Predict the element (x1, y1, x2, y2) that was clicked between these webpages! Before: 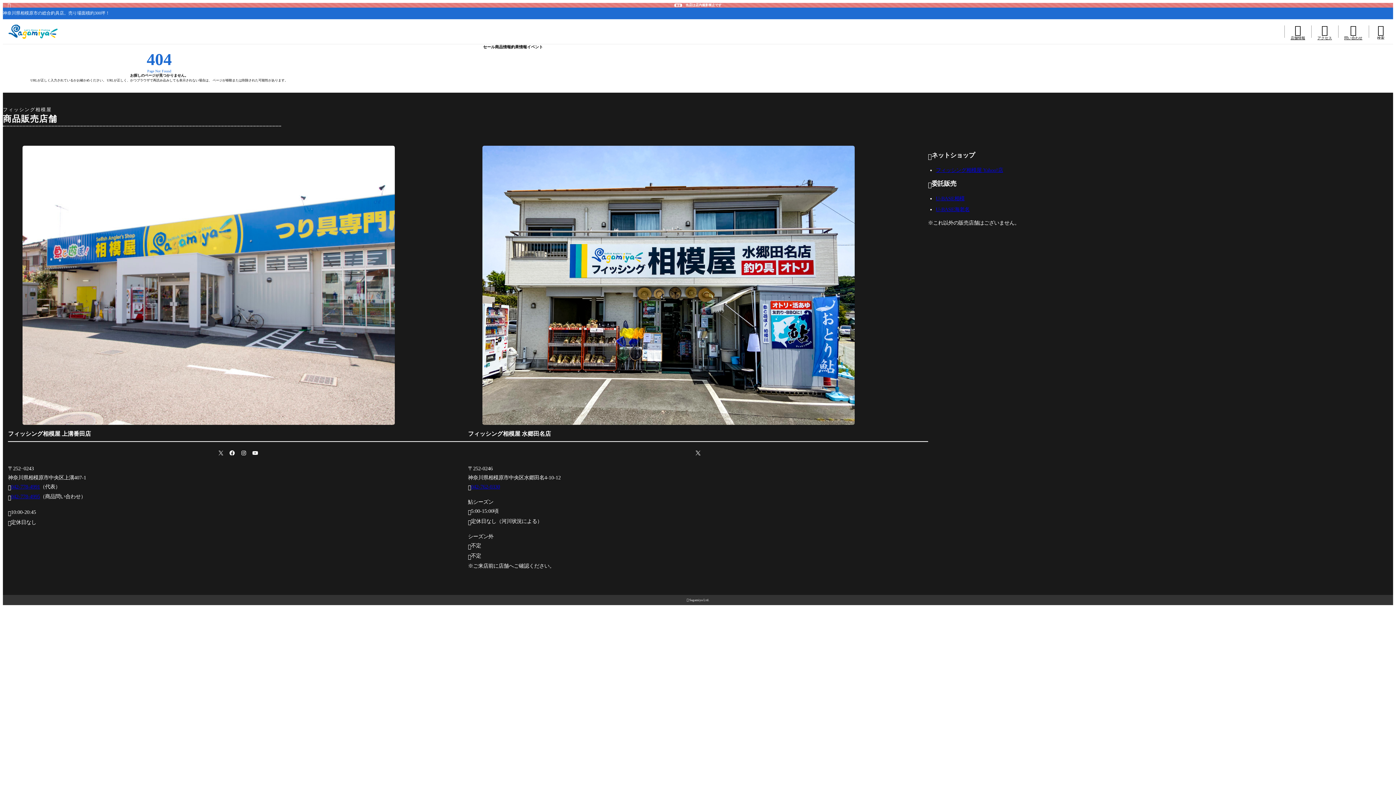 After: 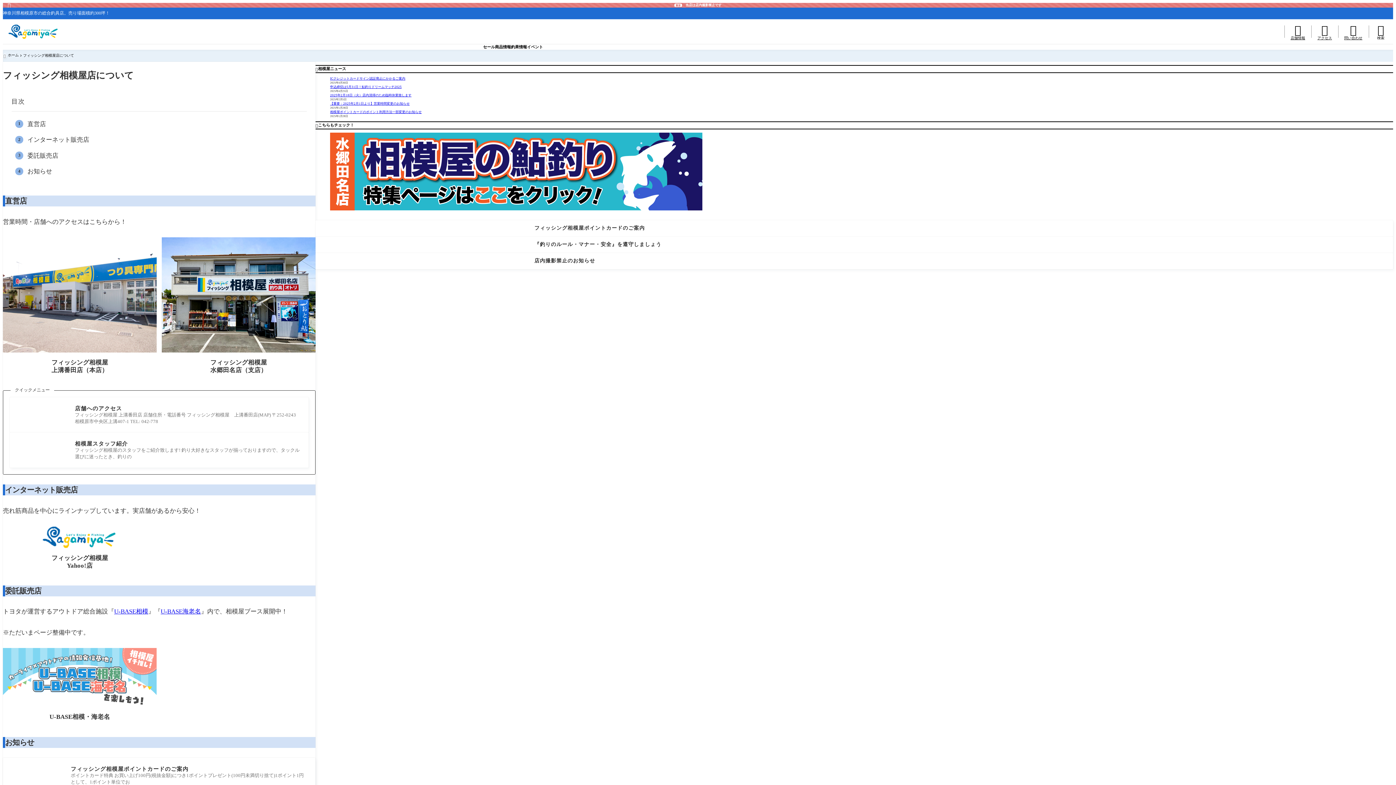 Action: label: メニューを開く bbox: (1284, 19, 1311, 43)